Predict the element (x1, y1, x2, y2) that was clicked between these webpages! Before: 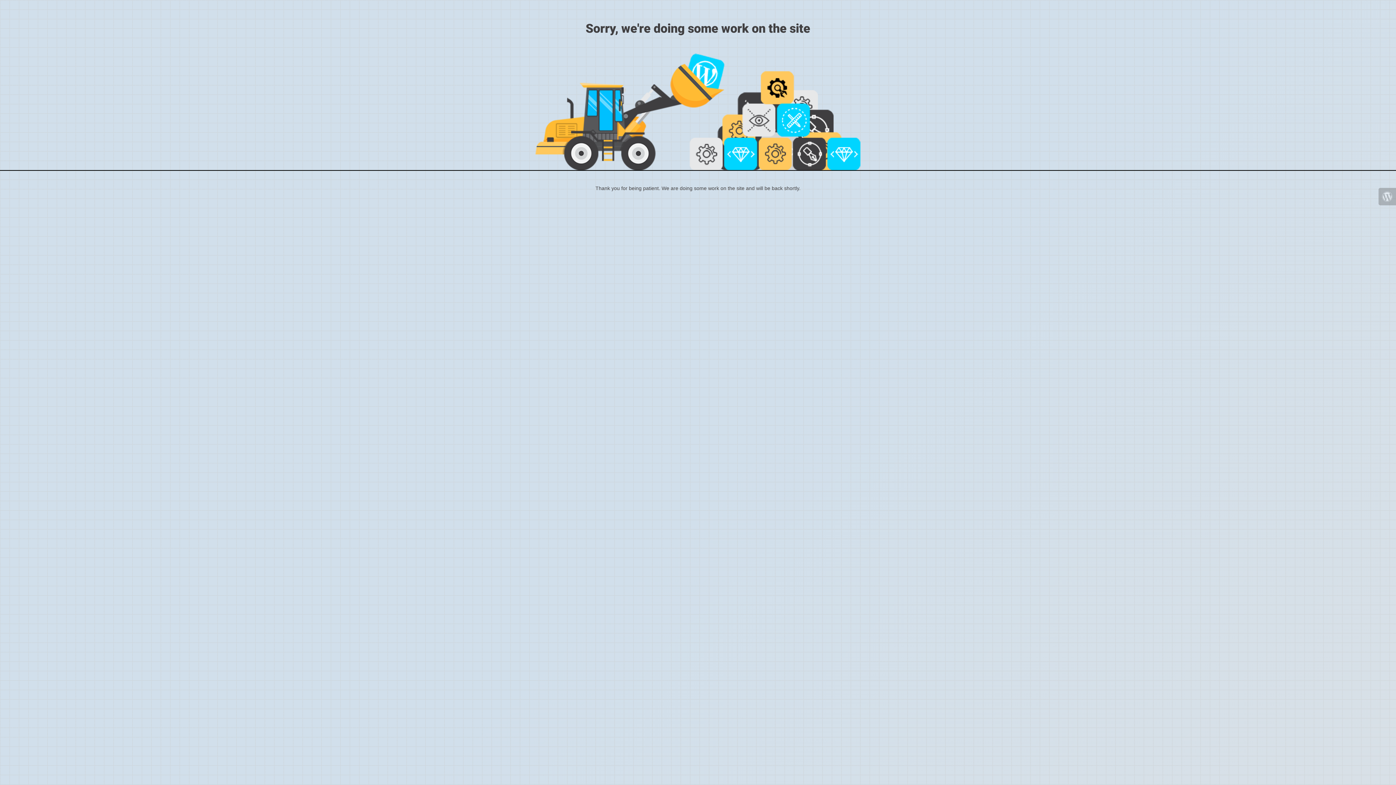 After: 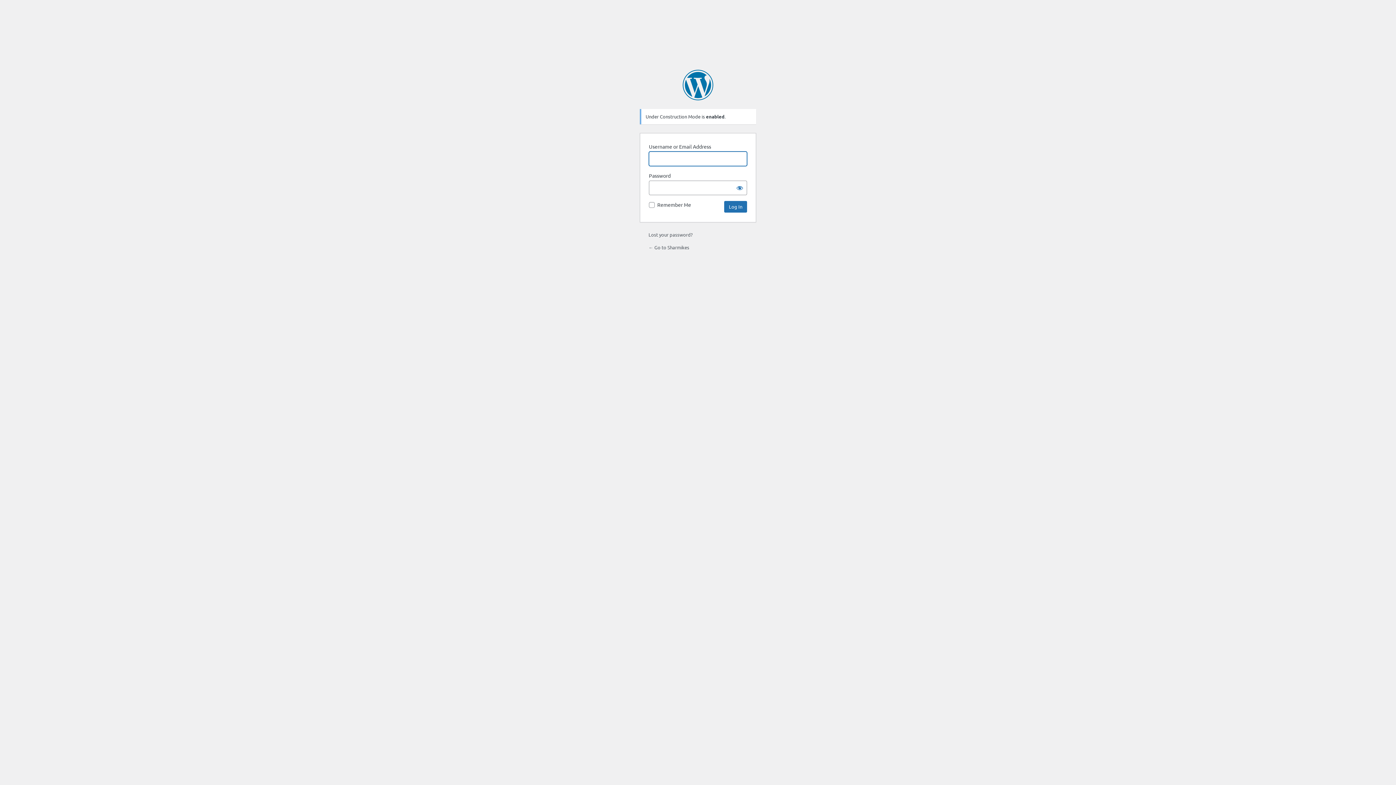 Action: bbox: (1378, 188, 1396, 205)